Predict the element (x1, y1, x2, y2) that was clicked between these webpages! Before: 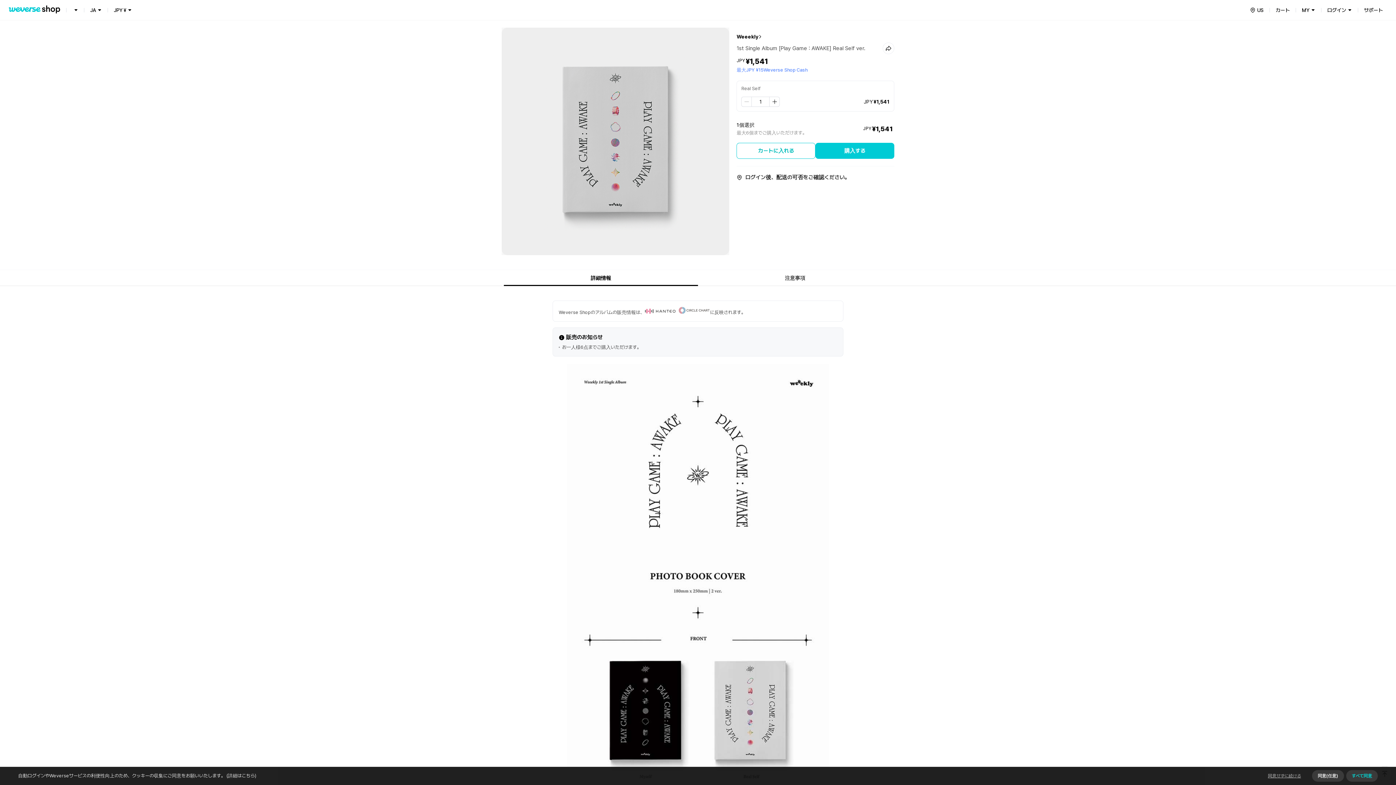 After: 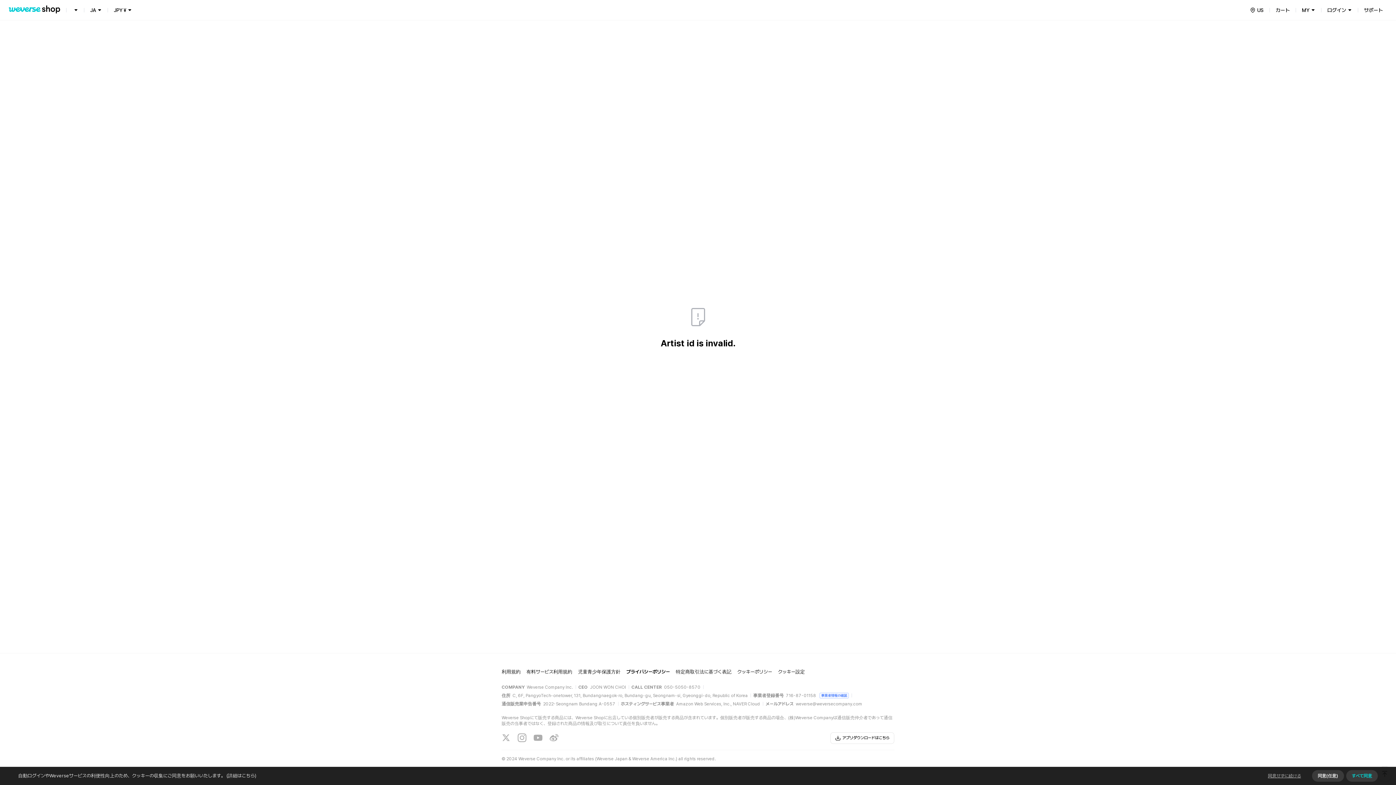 Action: label: Weeekly bbox: (736, 33, 761, 40)